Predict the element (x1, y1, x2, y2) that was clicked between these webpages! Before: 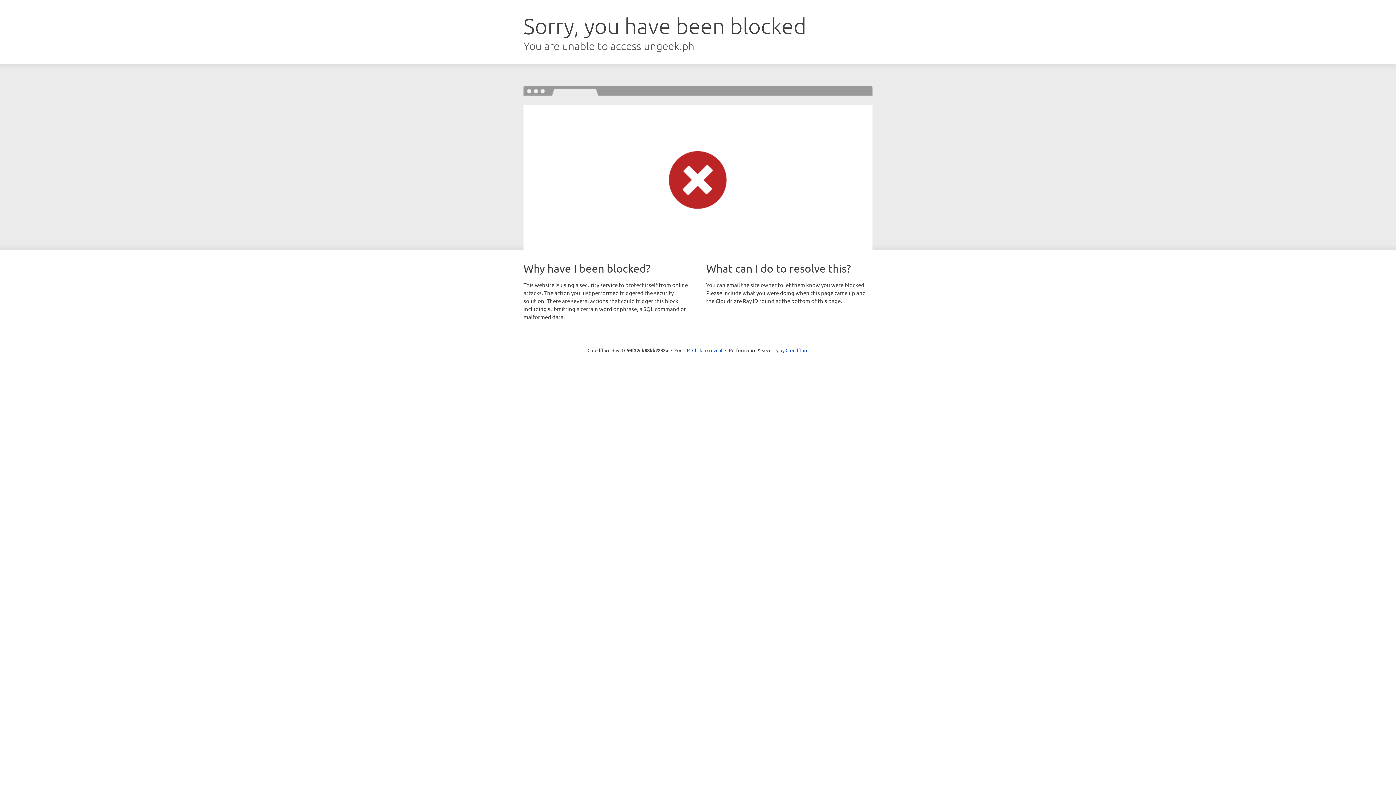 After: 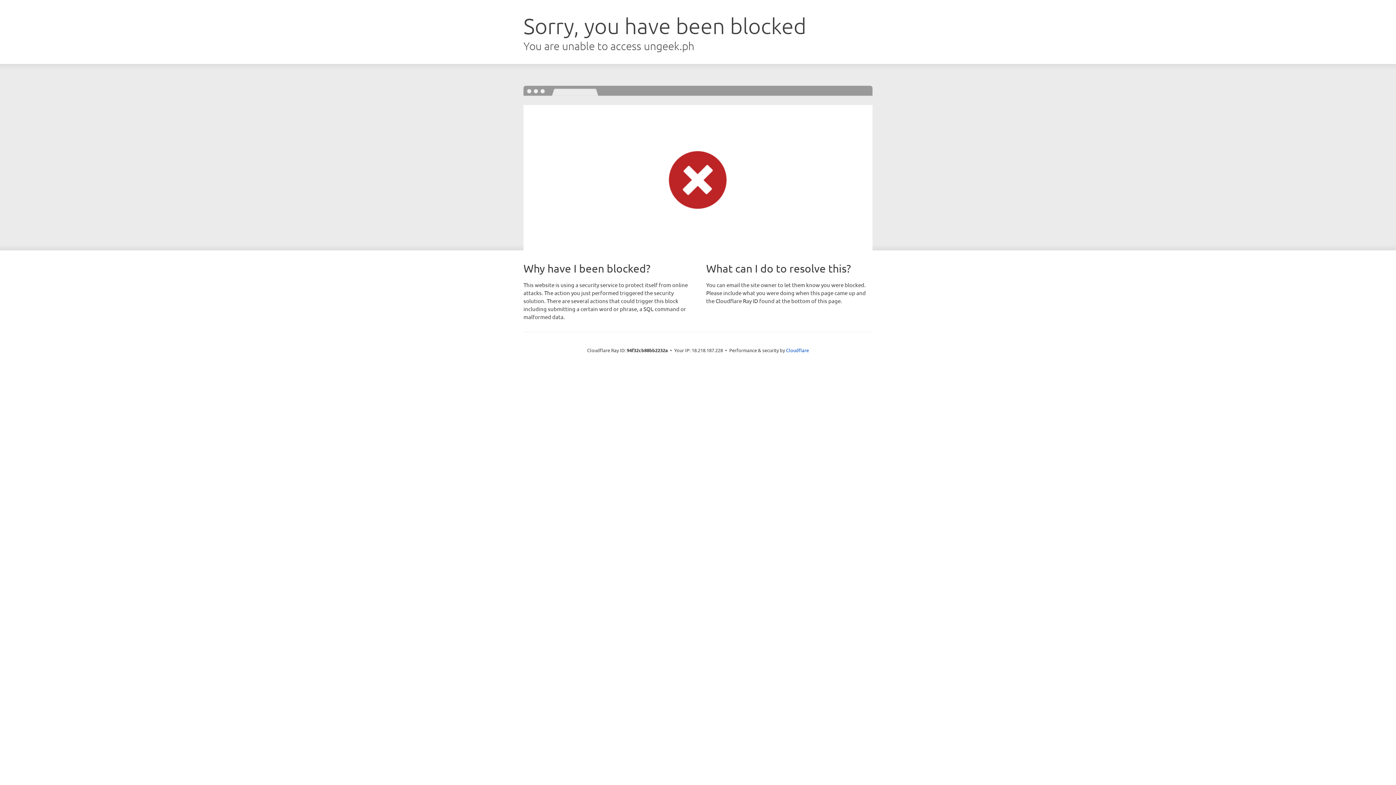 Action: bbox: (692, 346, 722, 353) label: Click to reveal